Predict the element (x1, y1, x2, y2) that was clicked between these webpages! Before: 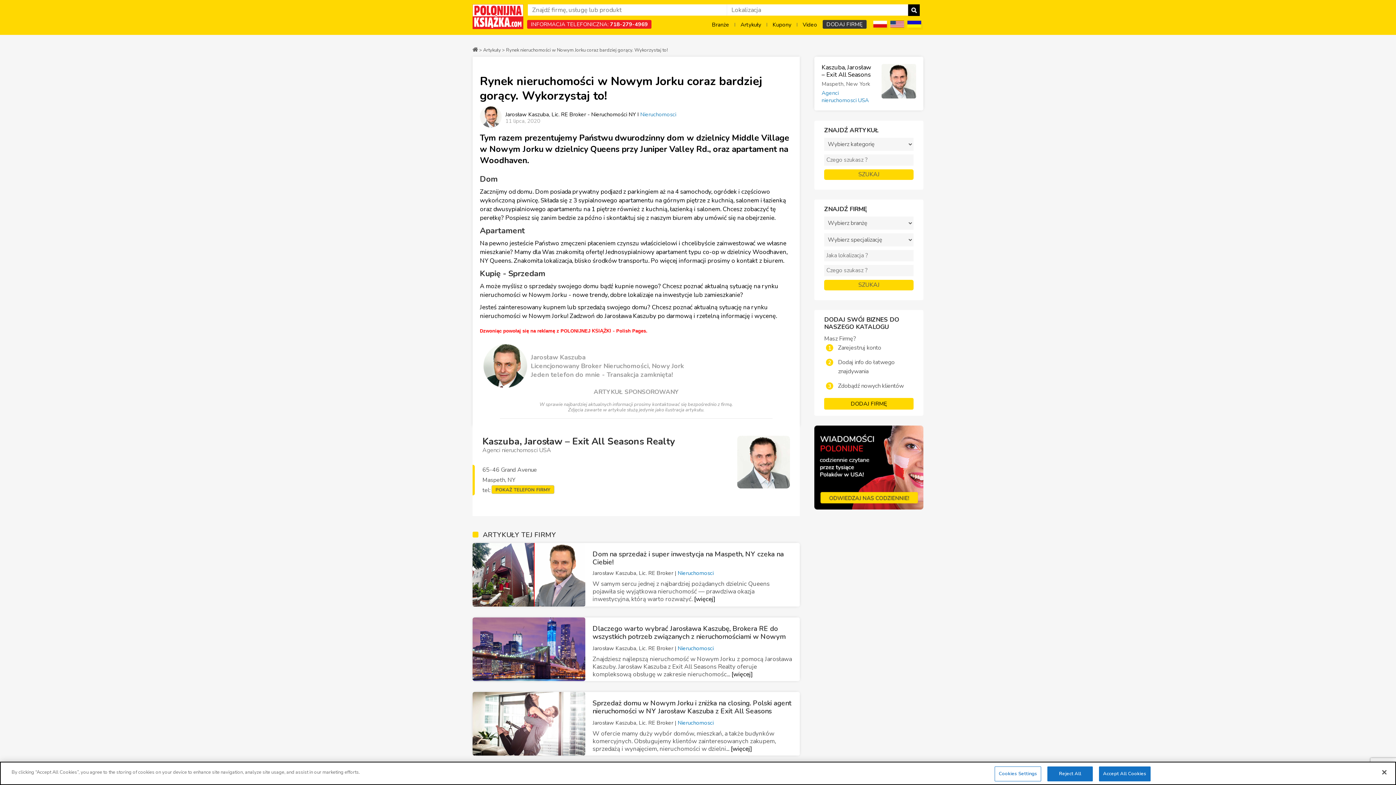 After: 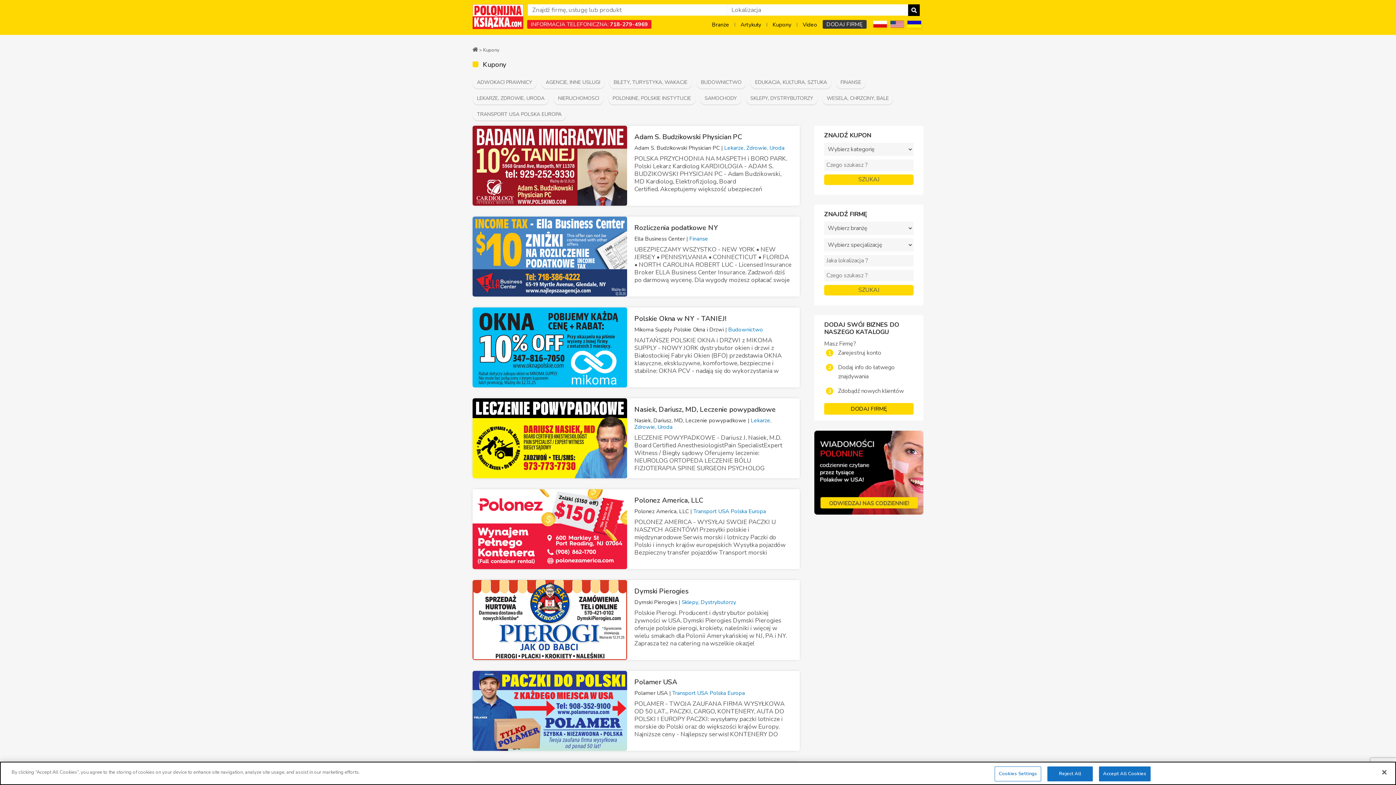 Action: bbox: (772, 22, 797, 26) label: Kupony